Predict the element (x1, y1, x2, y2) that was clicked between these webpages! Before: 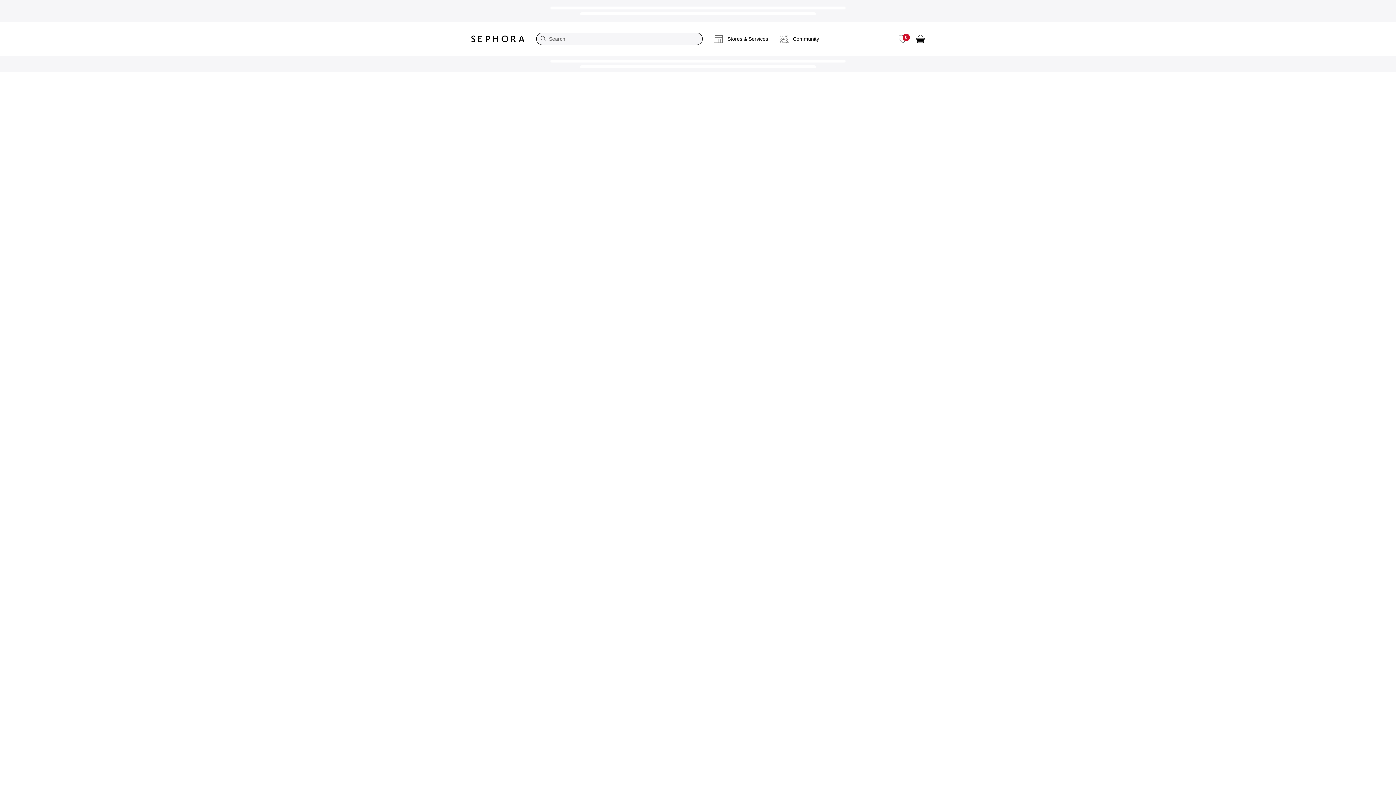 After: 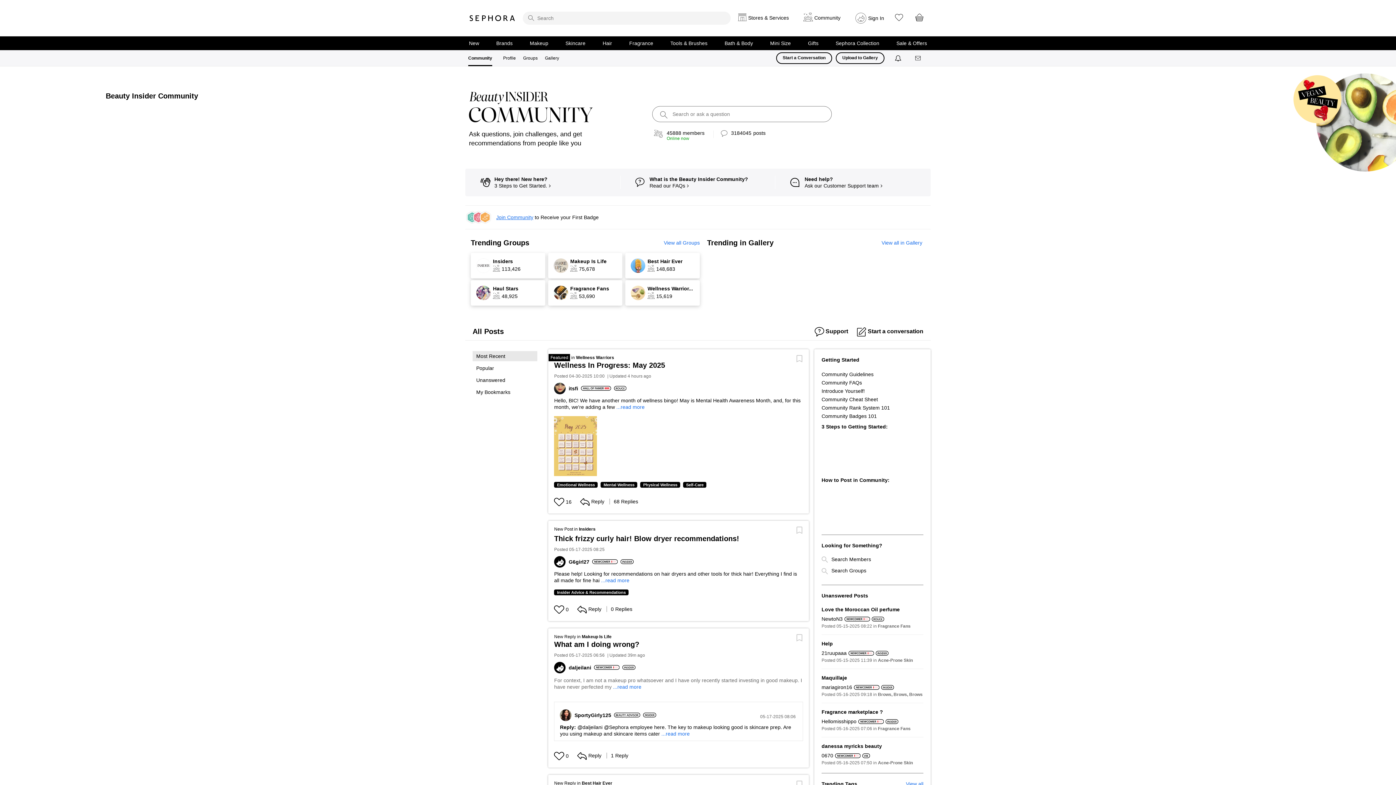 Action: bbox: (774, 27, 825, 50) label: Community